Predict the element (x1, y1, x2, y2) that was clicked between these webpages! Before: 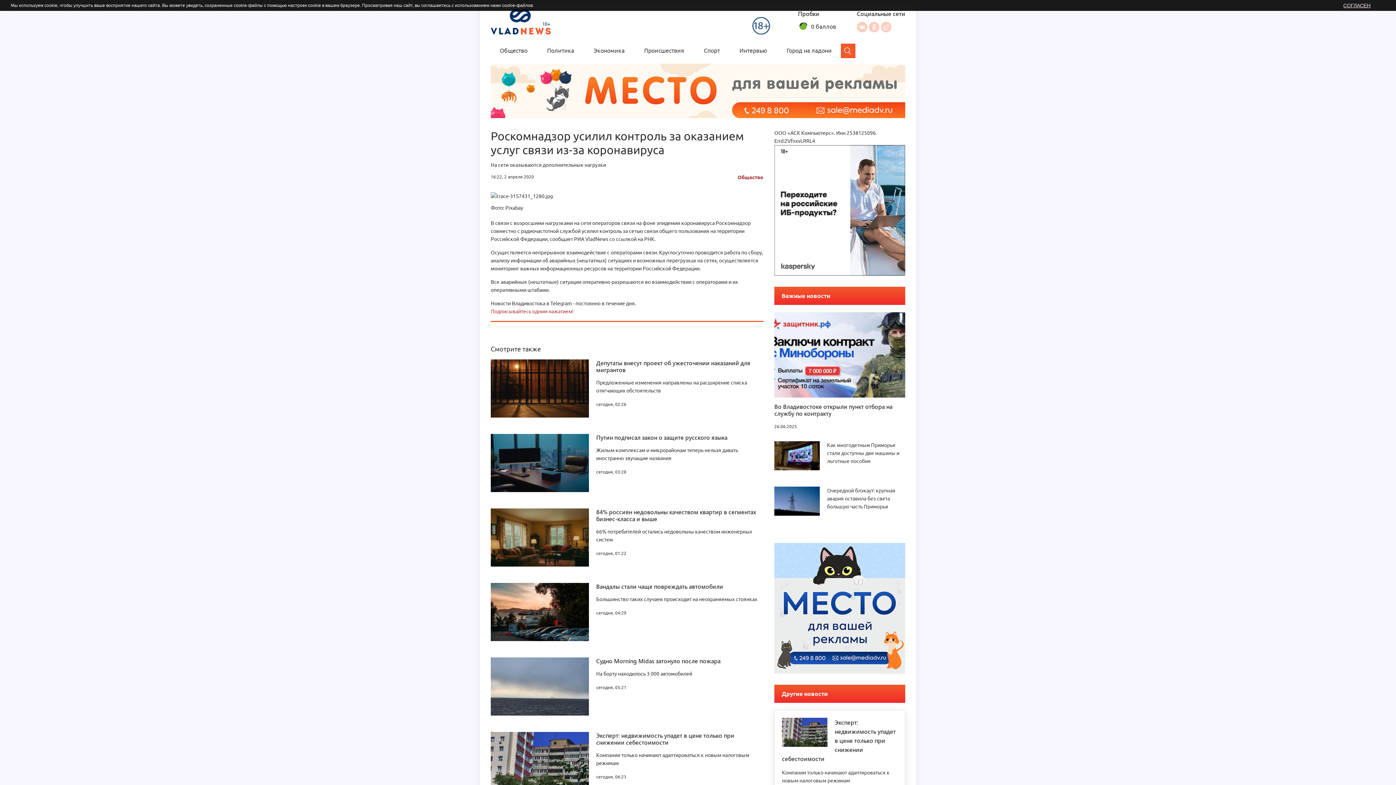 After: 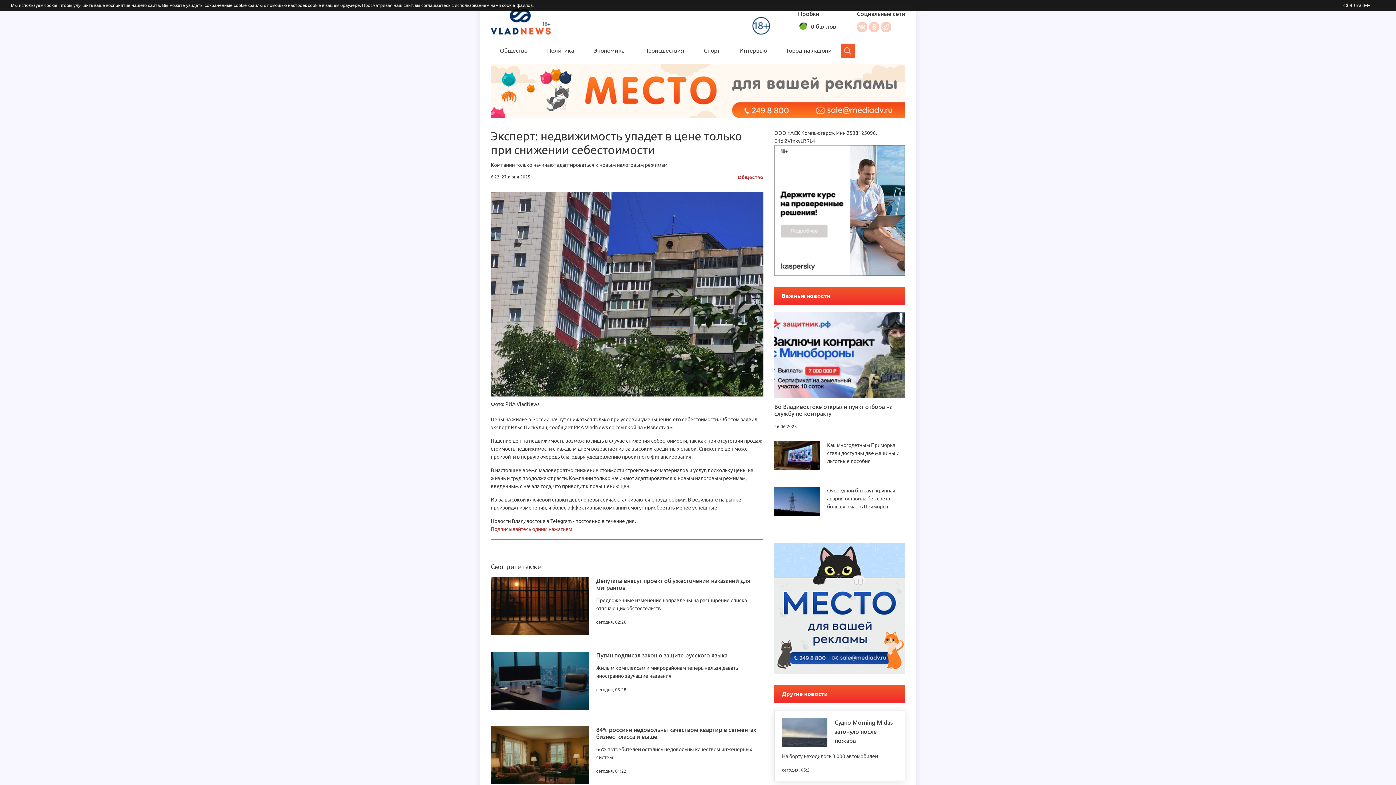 Action: label: Эксперт: недвижимость упадет в цене только при снижении себестоимости bbox: (782, 718, 896, 762)